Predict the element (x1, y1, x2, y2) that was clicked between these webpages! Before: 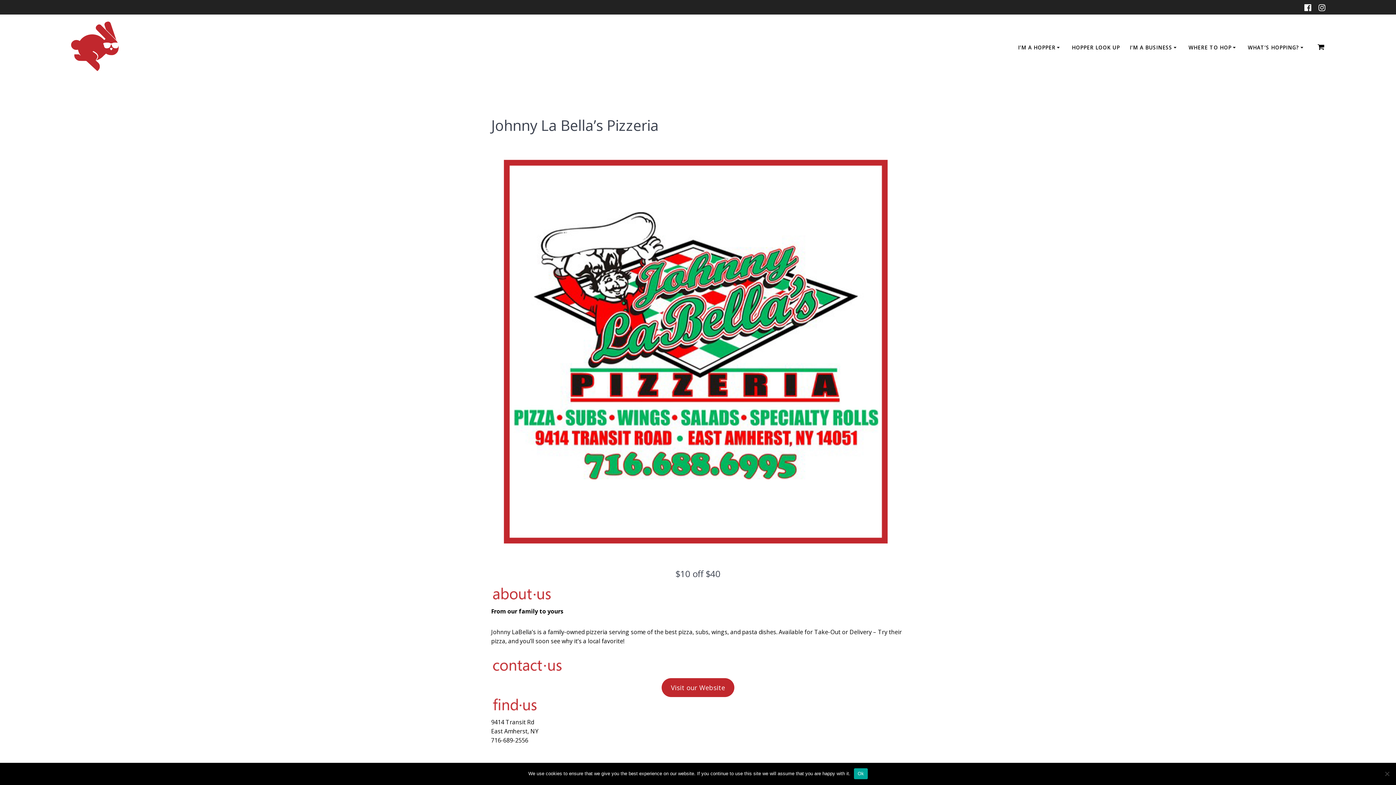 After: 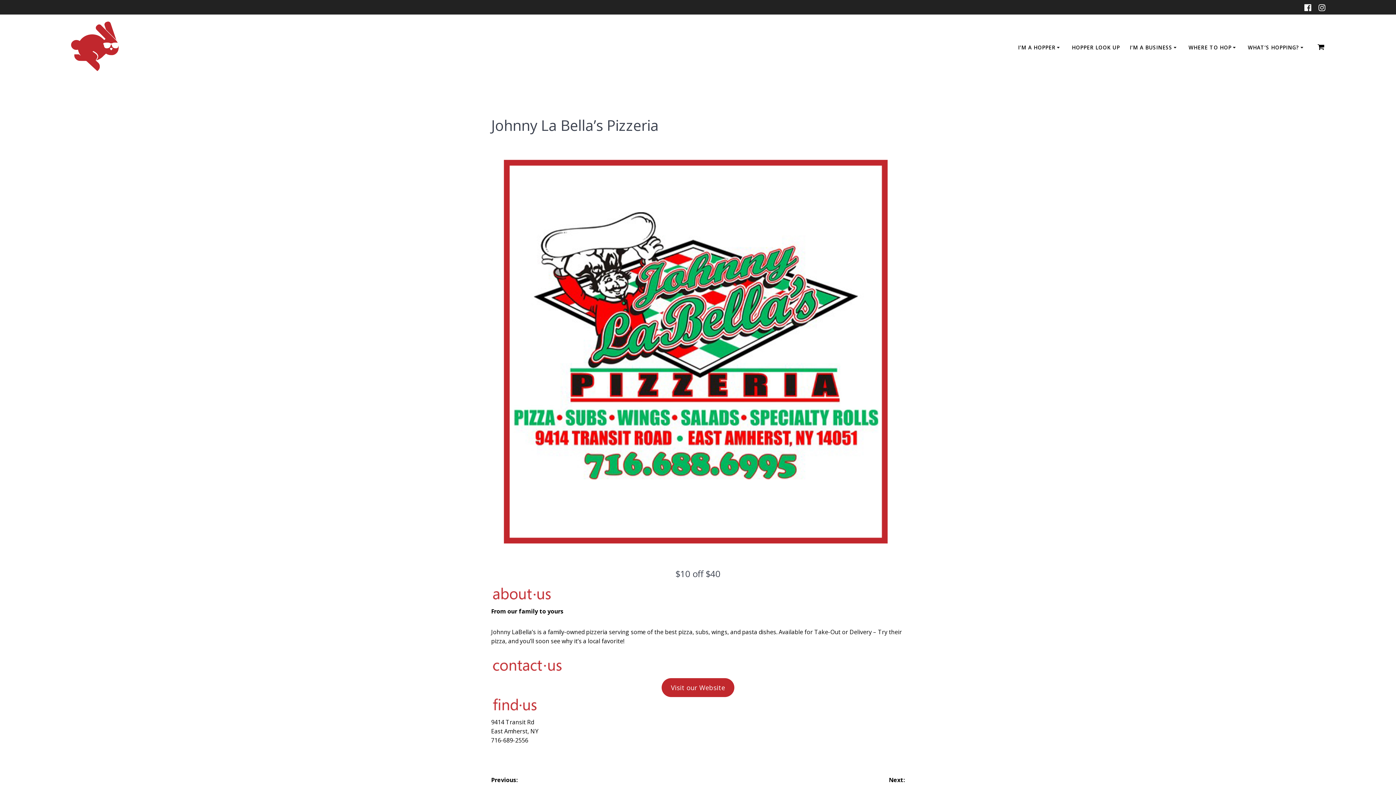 Action: label: Ok bbox: (854, 768, 867, 779)